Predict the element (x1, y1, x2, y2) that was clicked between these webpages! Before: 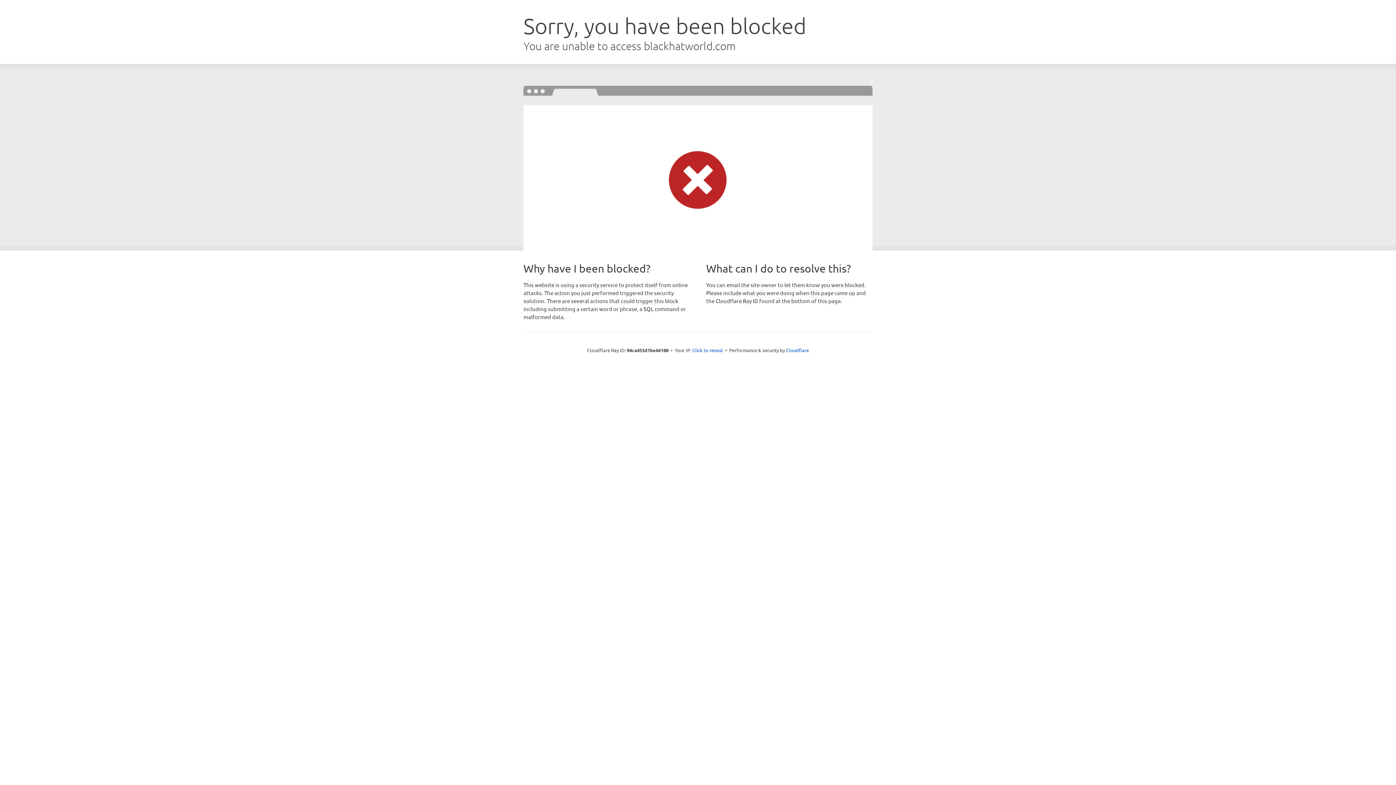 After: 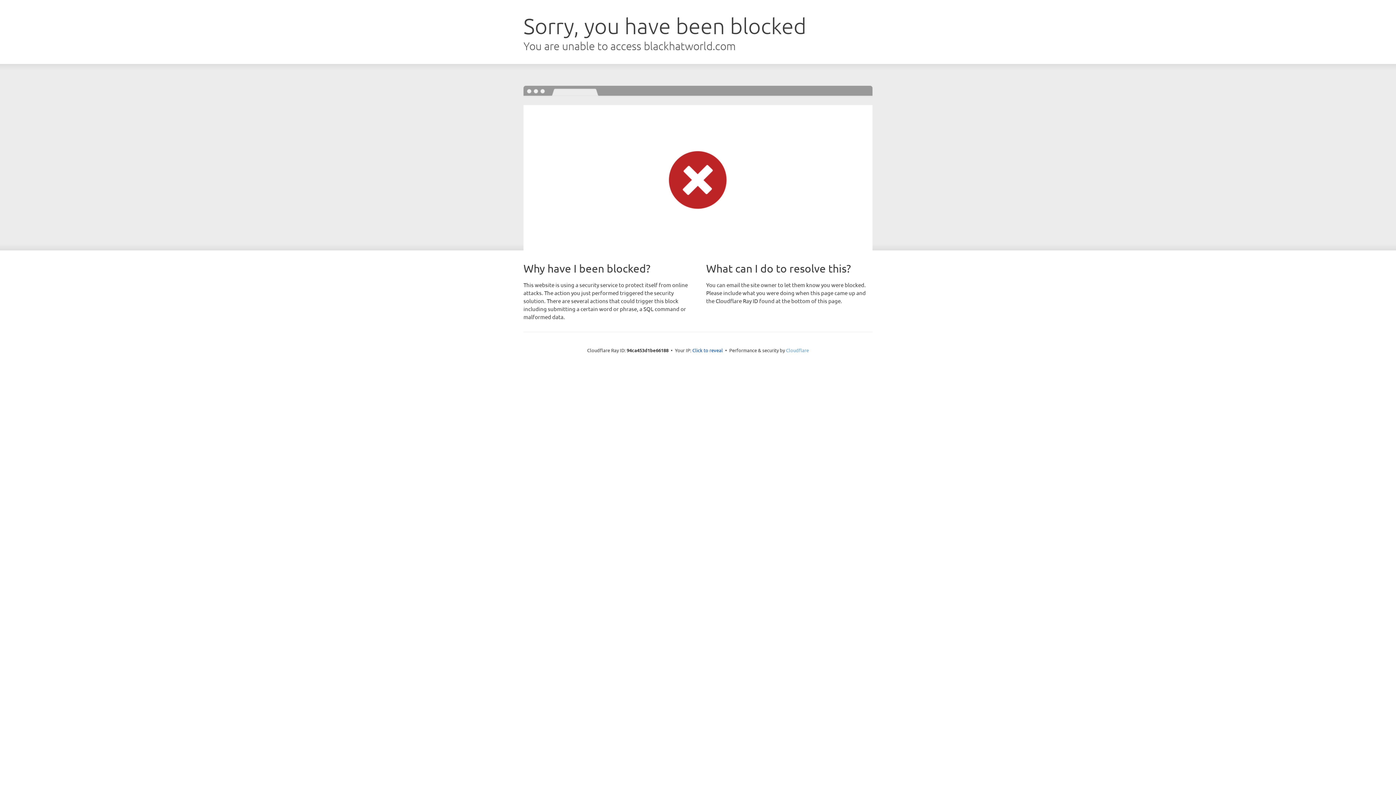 Action: bbox: (786, 347, 809, 353) label: Cloudflare